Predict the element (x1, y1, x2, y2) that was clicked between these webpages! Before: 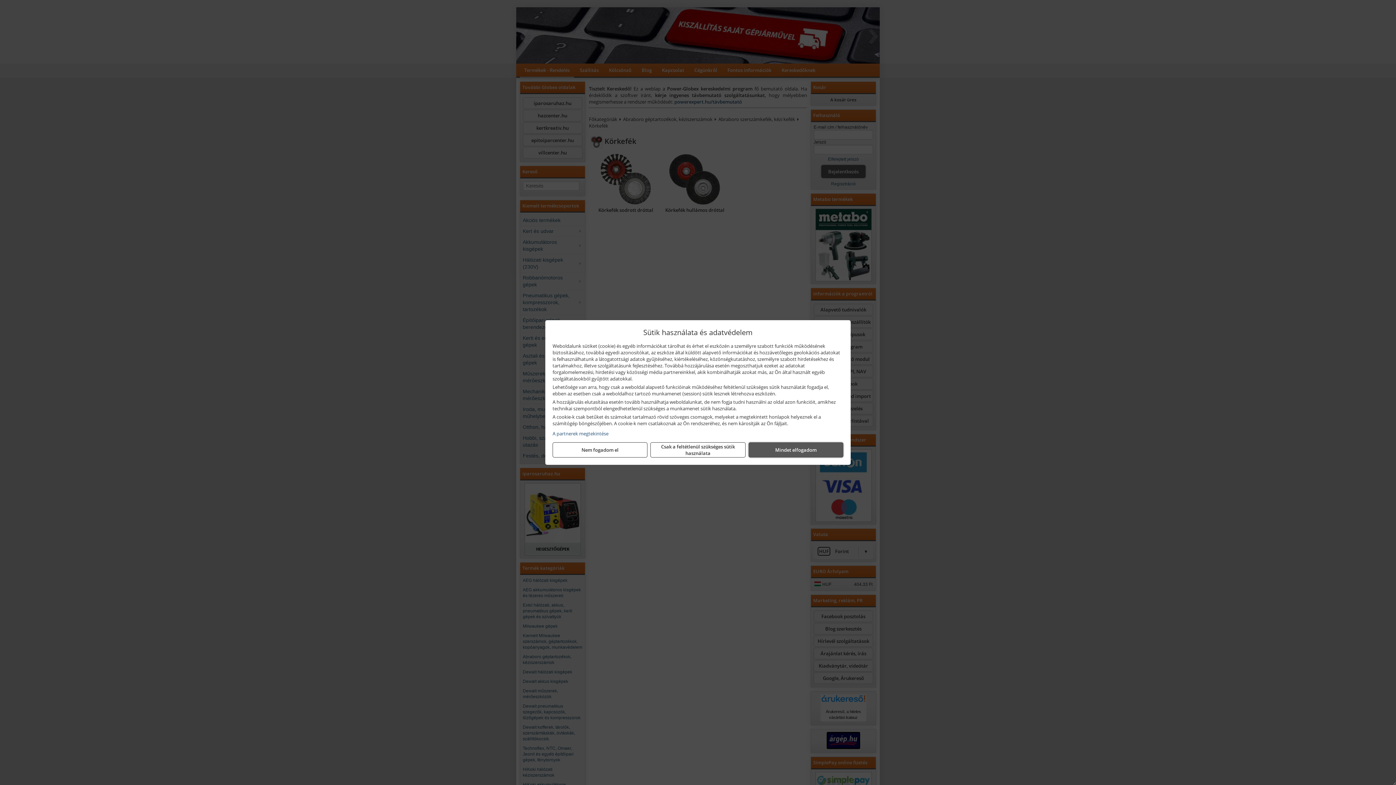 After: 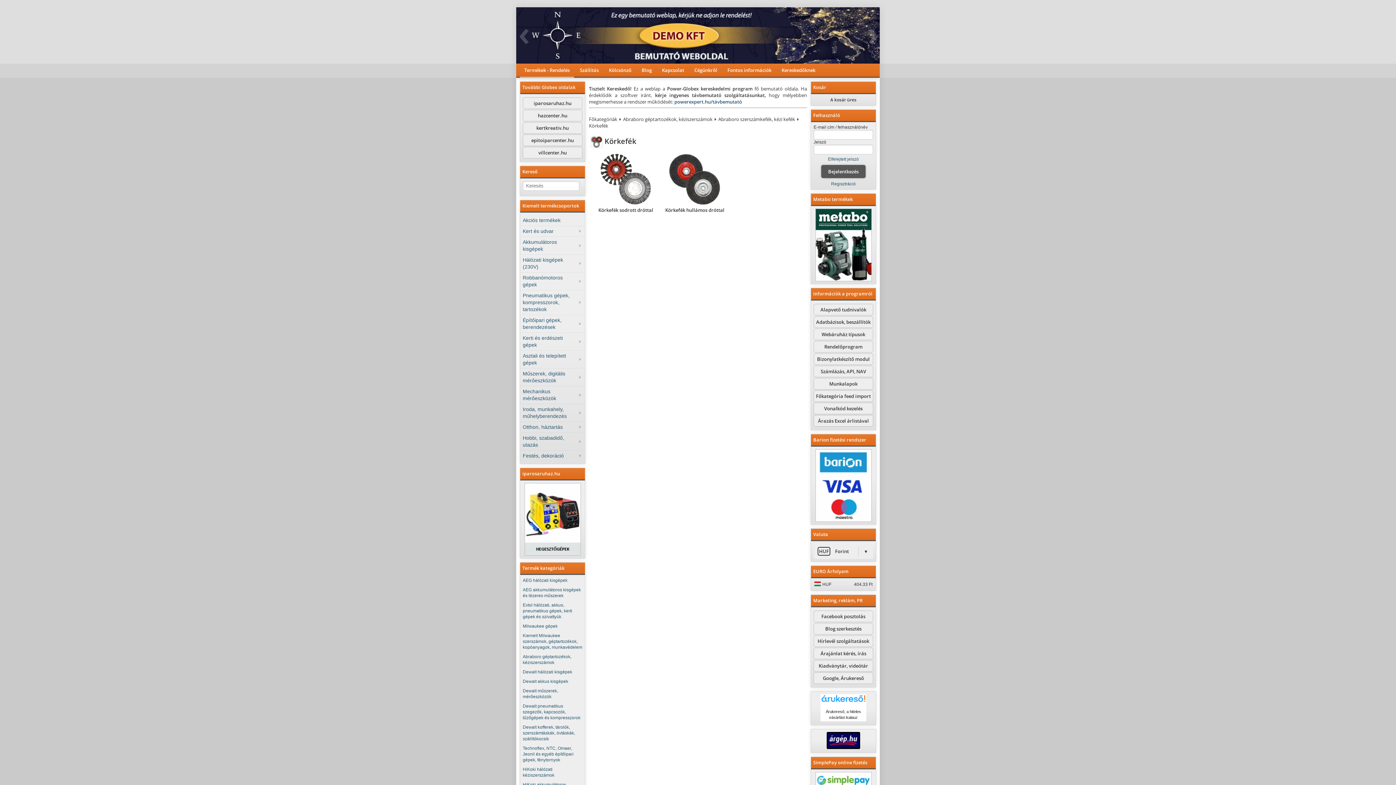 Action: bbox: (650, 442, 745, 457) label: Csak a feltétlenül szükséges sütik használata